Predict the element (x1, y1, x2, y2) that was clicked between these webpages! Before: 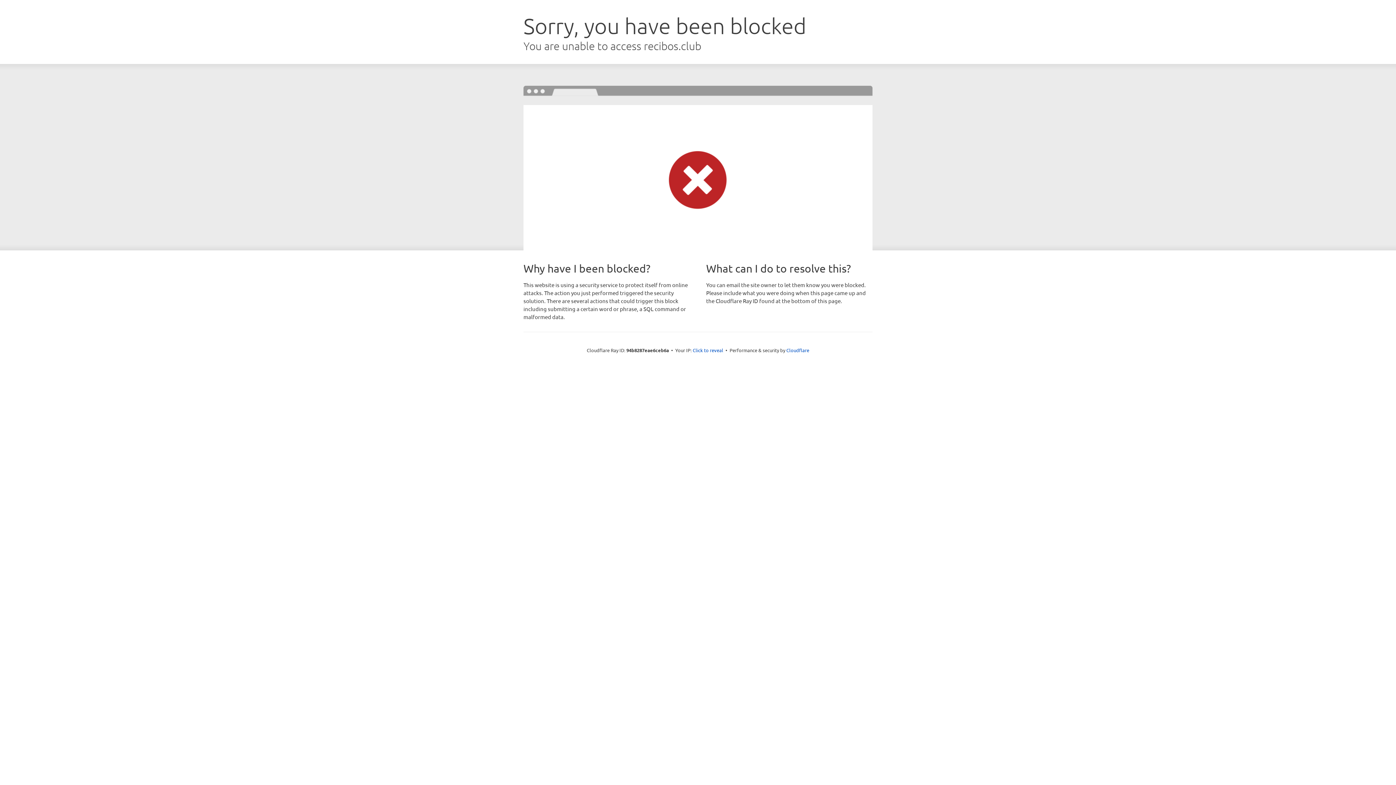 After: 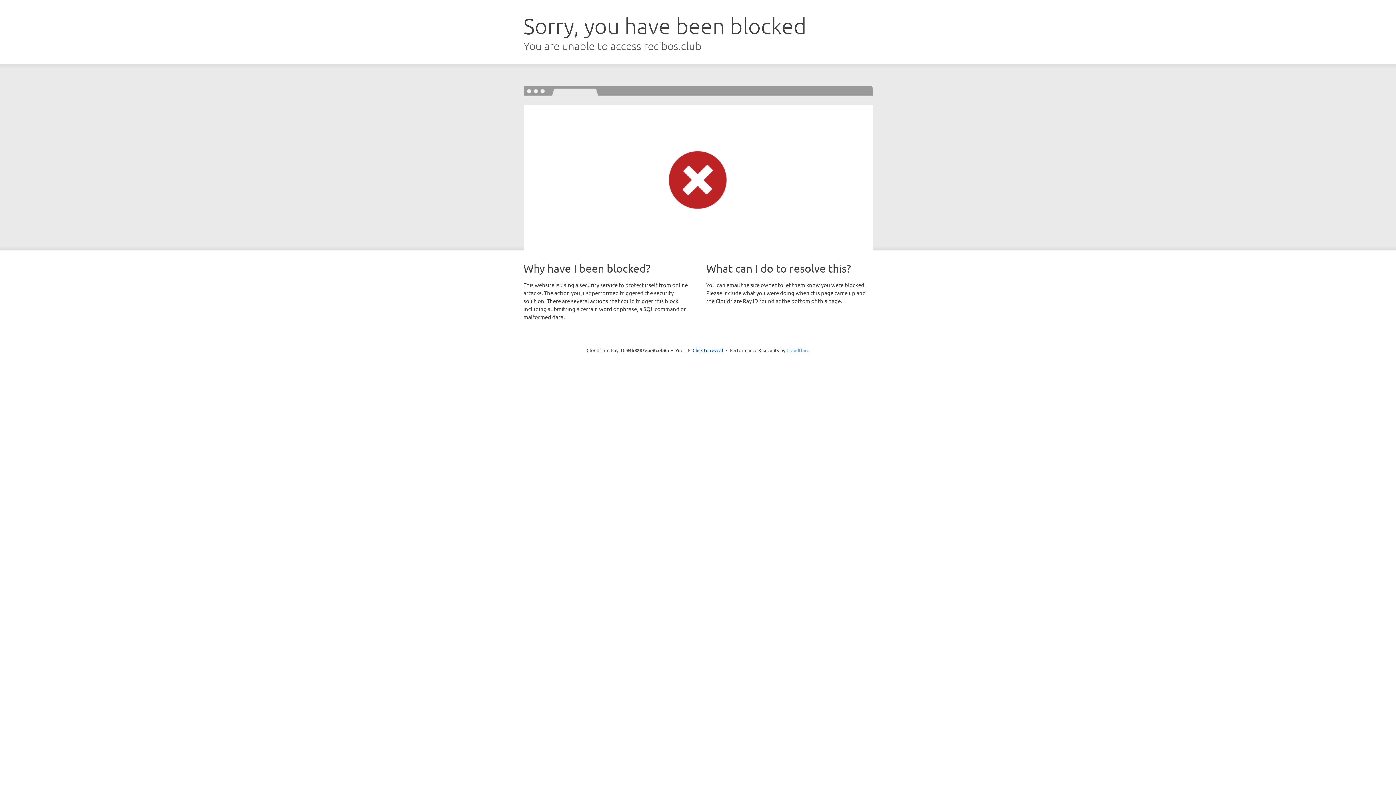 Action: label: Cloudflare bbox: (786, 347, 809, 353)